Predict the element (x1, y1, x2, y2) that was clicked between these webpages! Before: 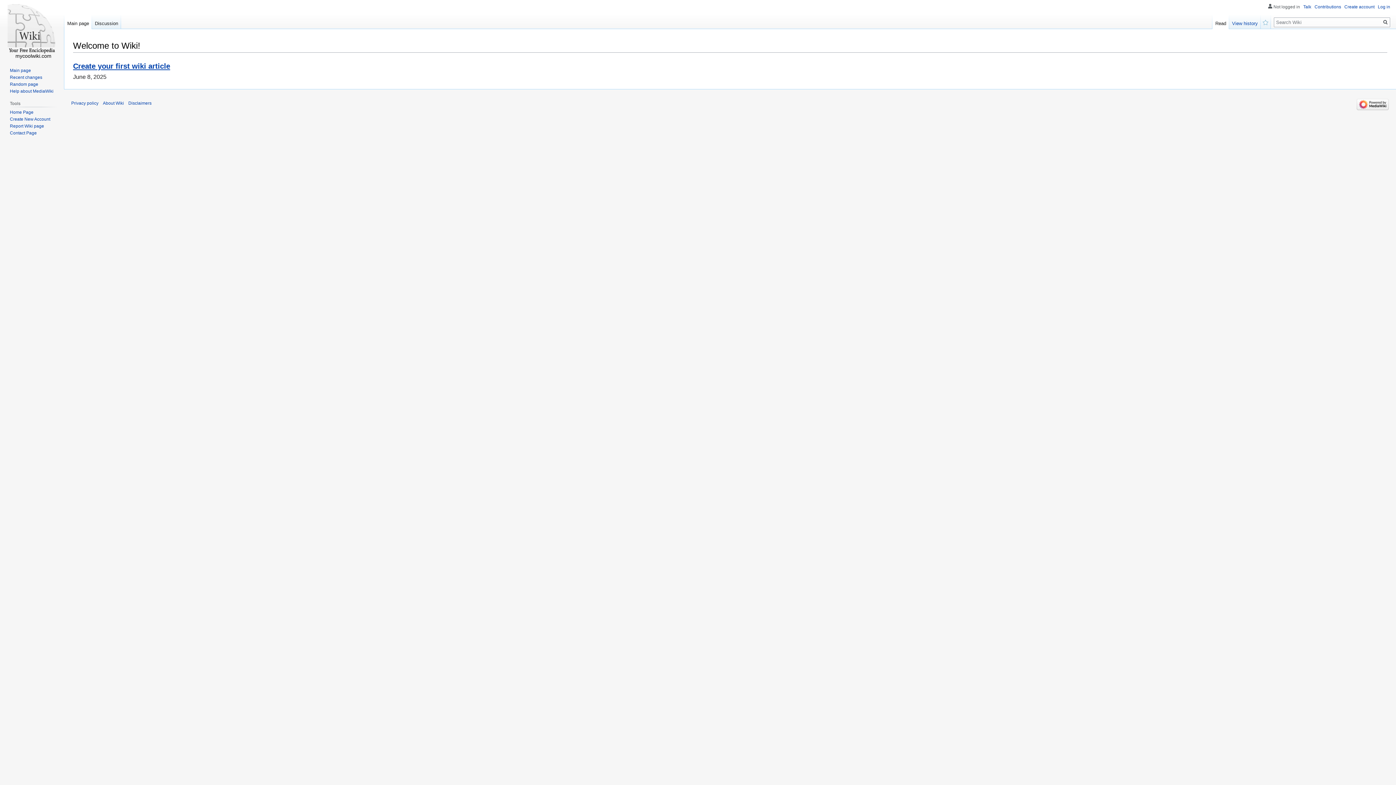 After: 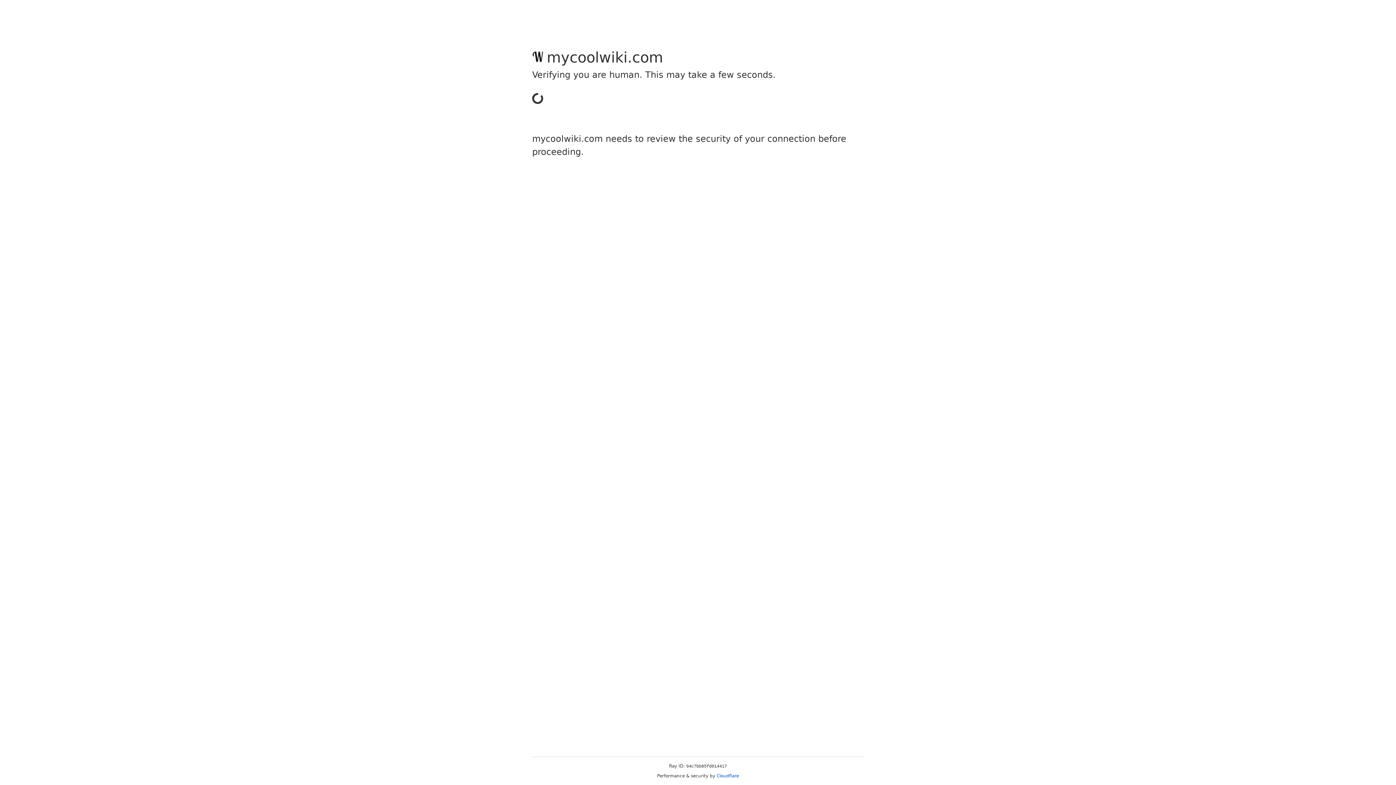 Action: bbox: (9, 74, 42, 79) label: Recent changes